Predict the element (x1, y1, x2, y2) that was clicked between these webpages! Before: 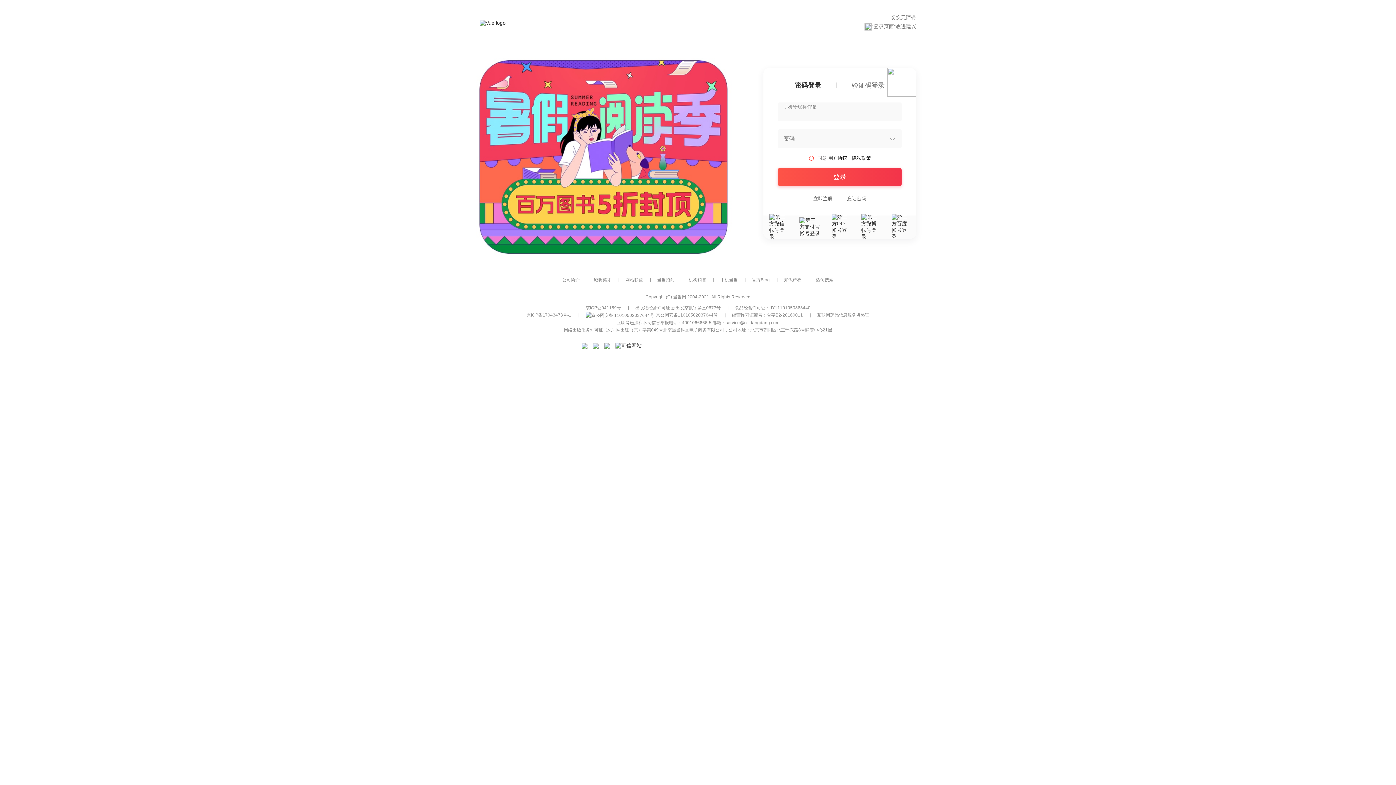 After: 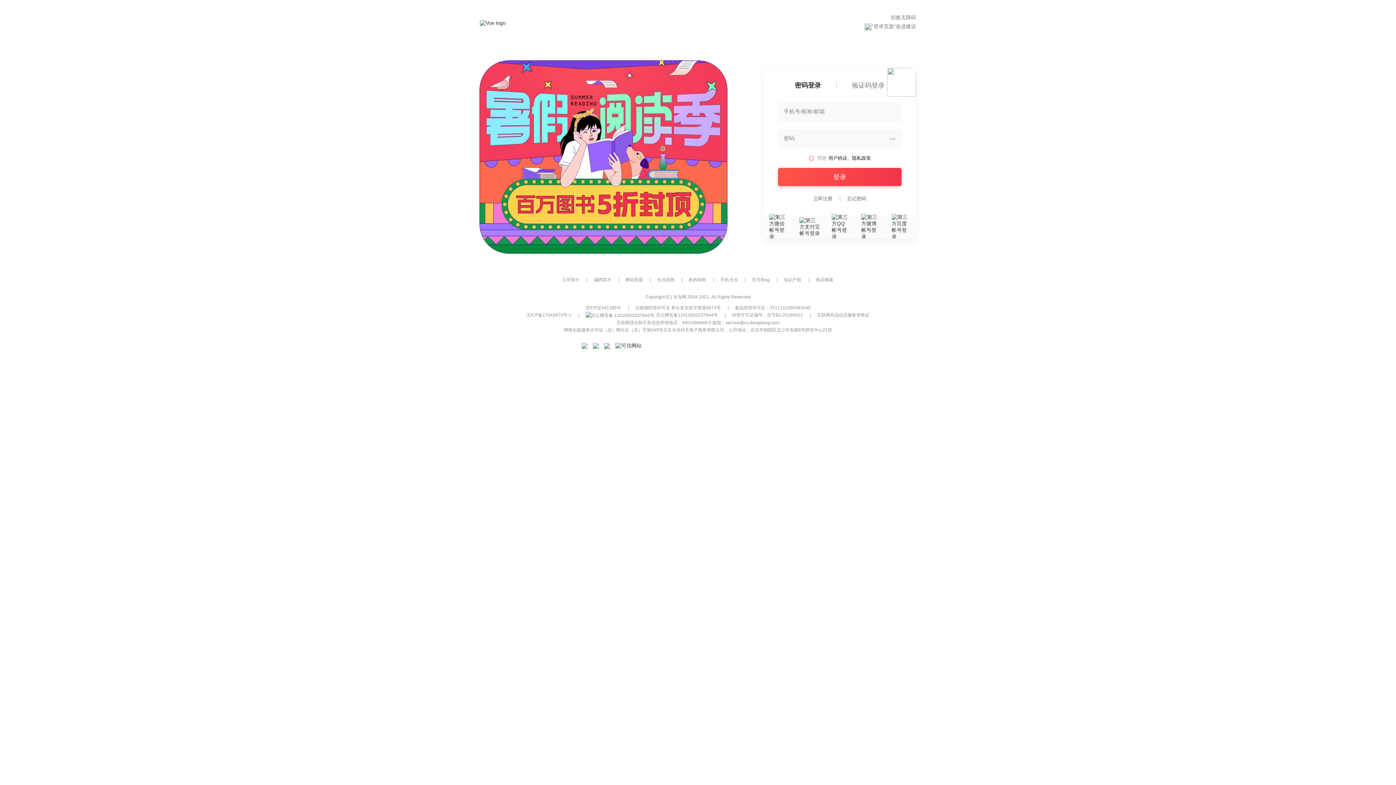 Action: bbox: (526, 312, 571, 317) label: 京ICP备17043473号-1